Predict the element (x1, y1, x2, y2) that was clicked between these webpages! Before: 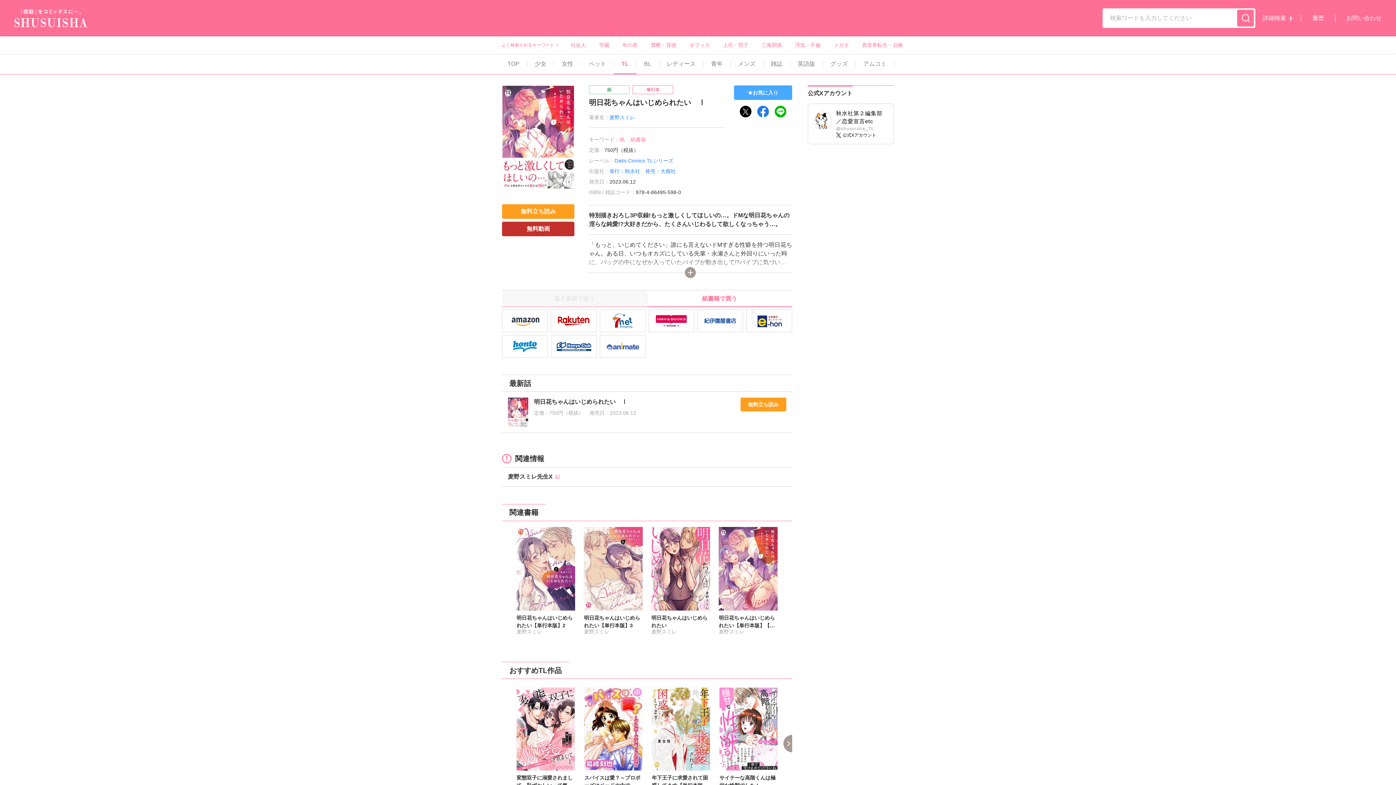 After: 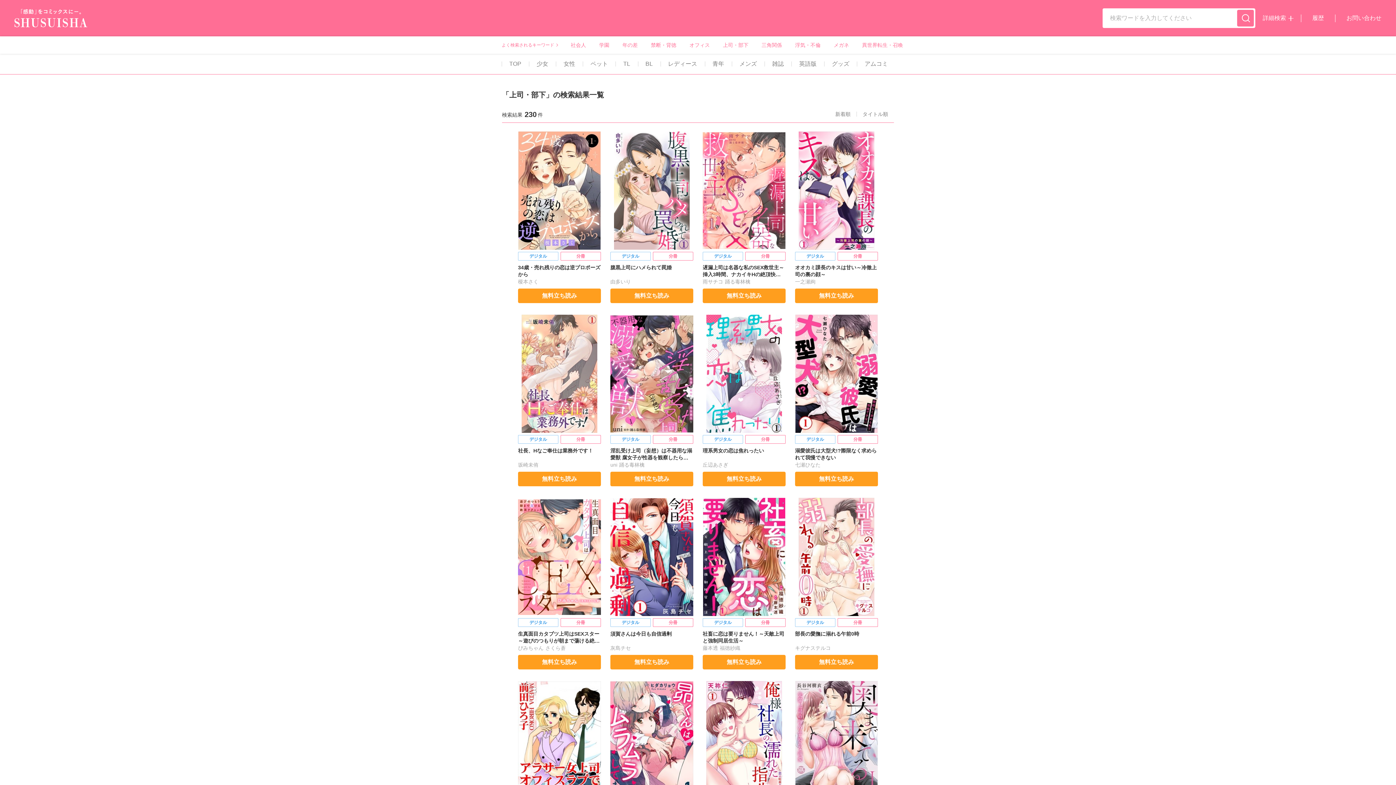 Action: label: 上司・部下 bbox: (723, 41, 748, 48)